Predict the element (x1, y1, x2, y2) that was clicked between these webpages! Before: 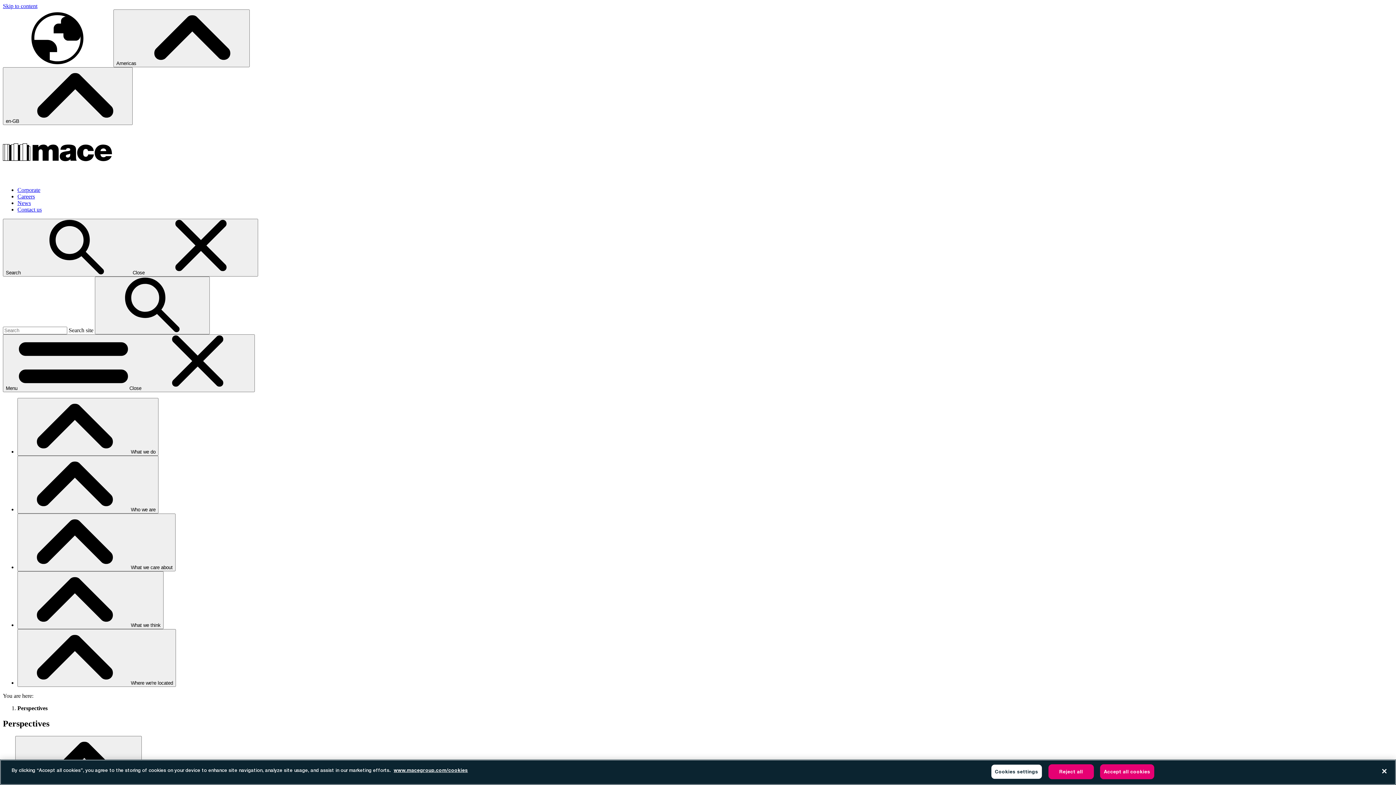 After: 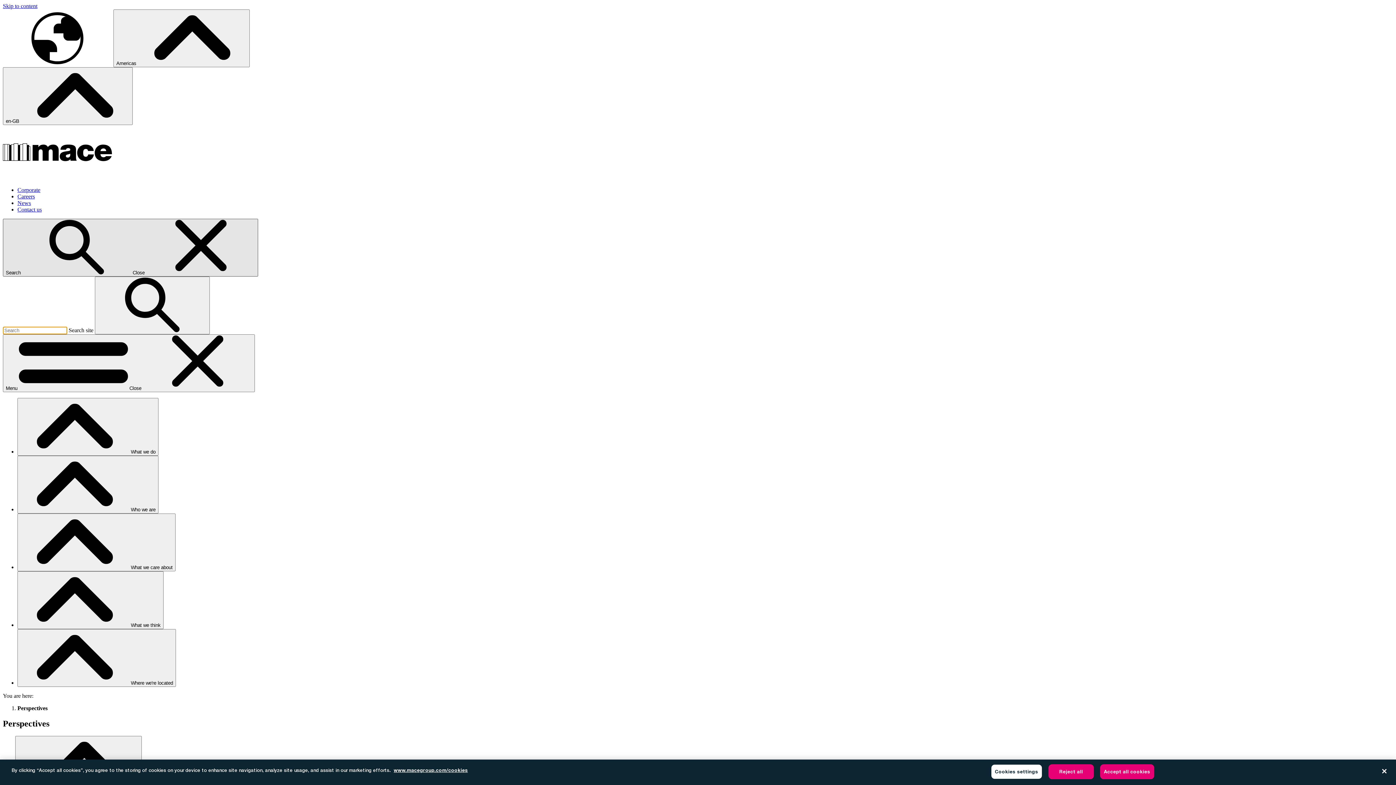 Action: bbox: (2, 218, 258, 276) label: Search  Close 